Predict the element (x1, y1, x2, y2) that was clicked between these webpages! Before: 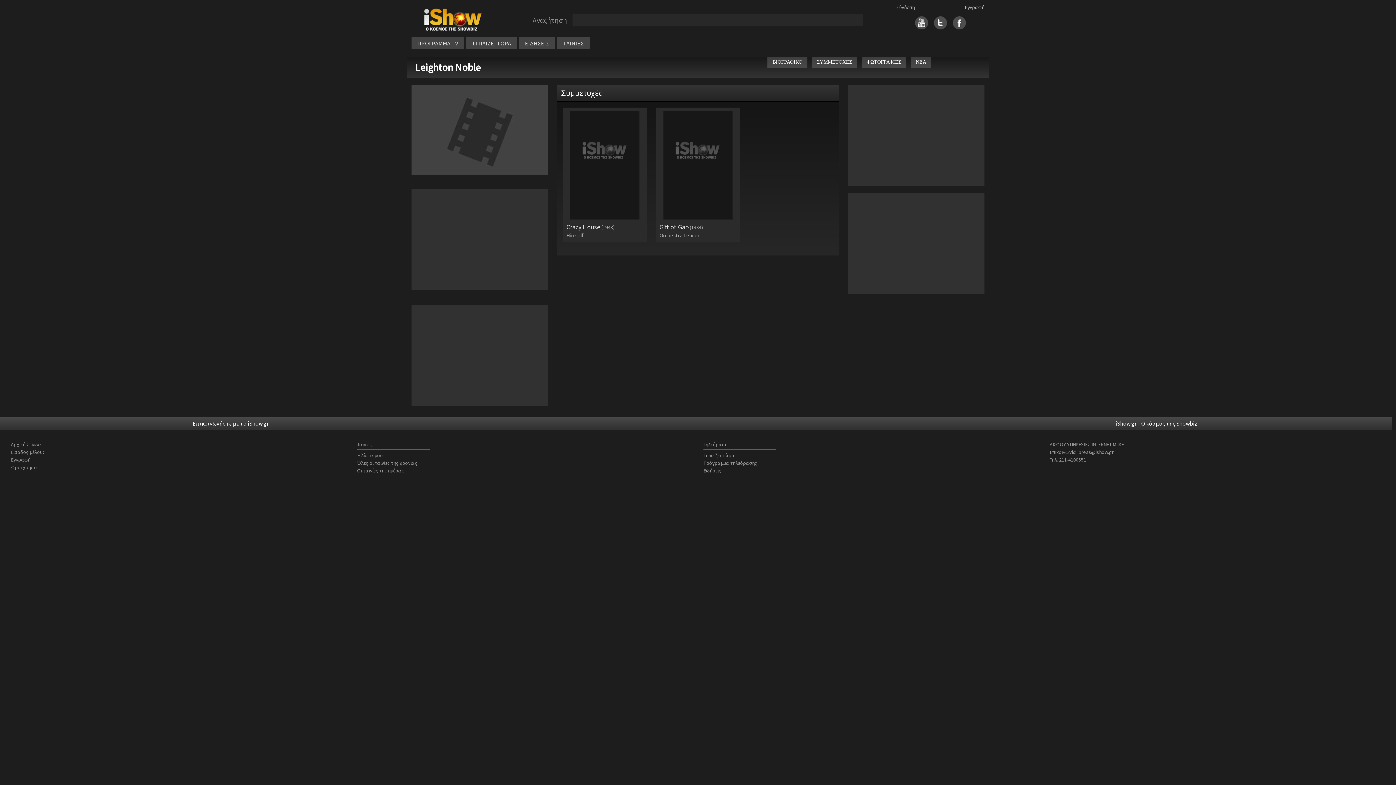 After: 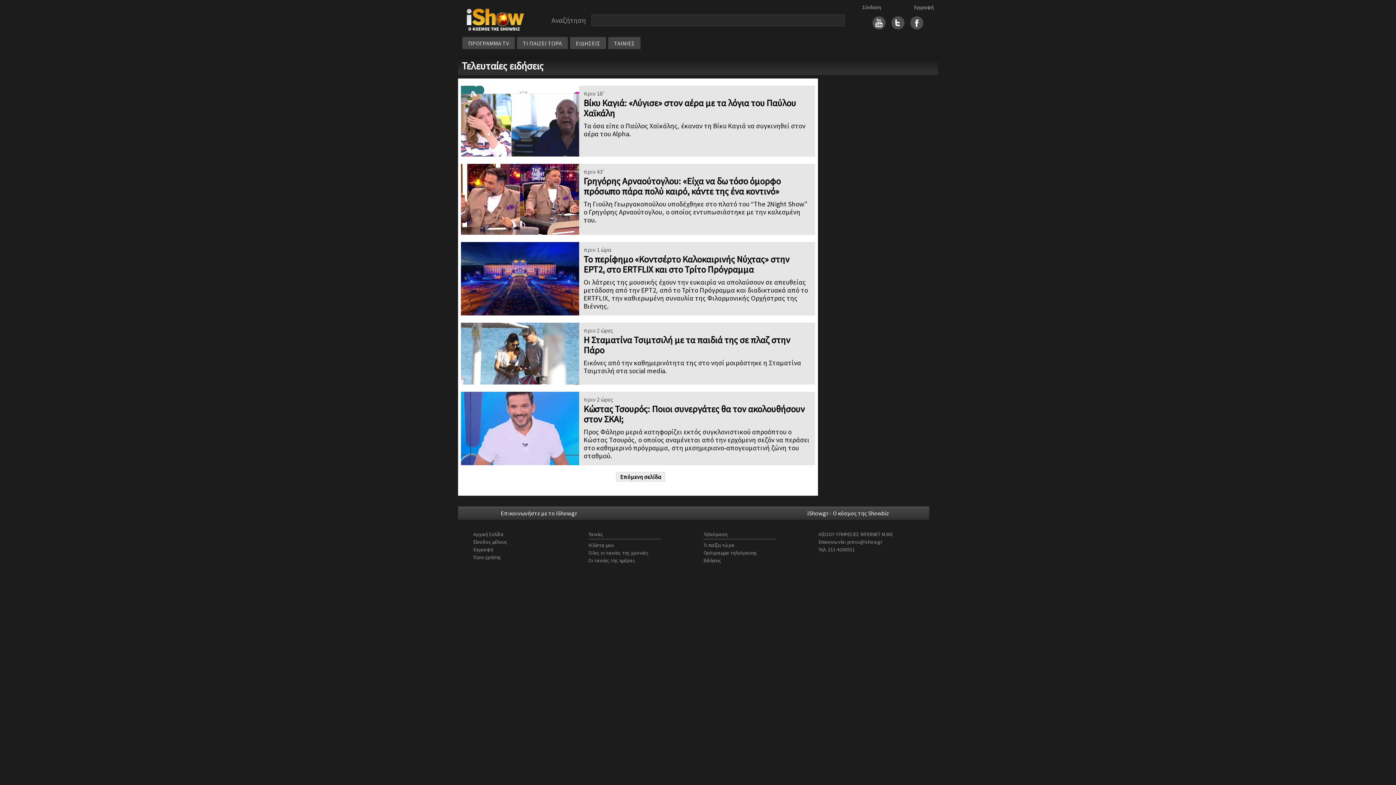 Action: bbox: (525, 39, 549, 46) label: ΕΙΔΗΣΕΙΣ